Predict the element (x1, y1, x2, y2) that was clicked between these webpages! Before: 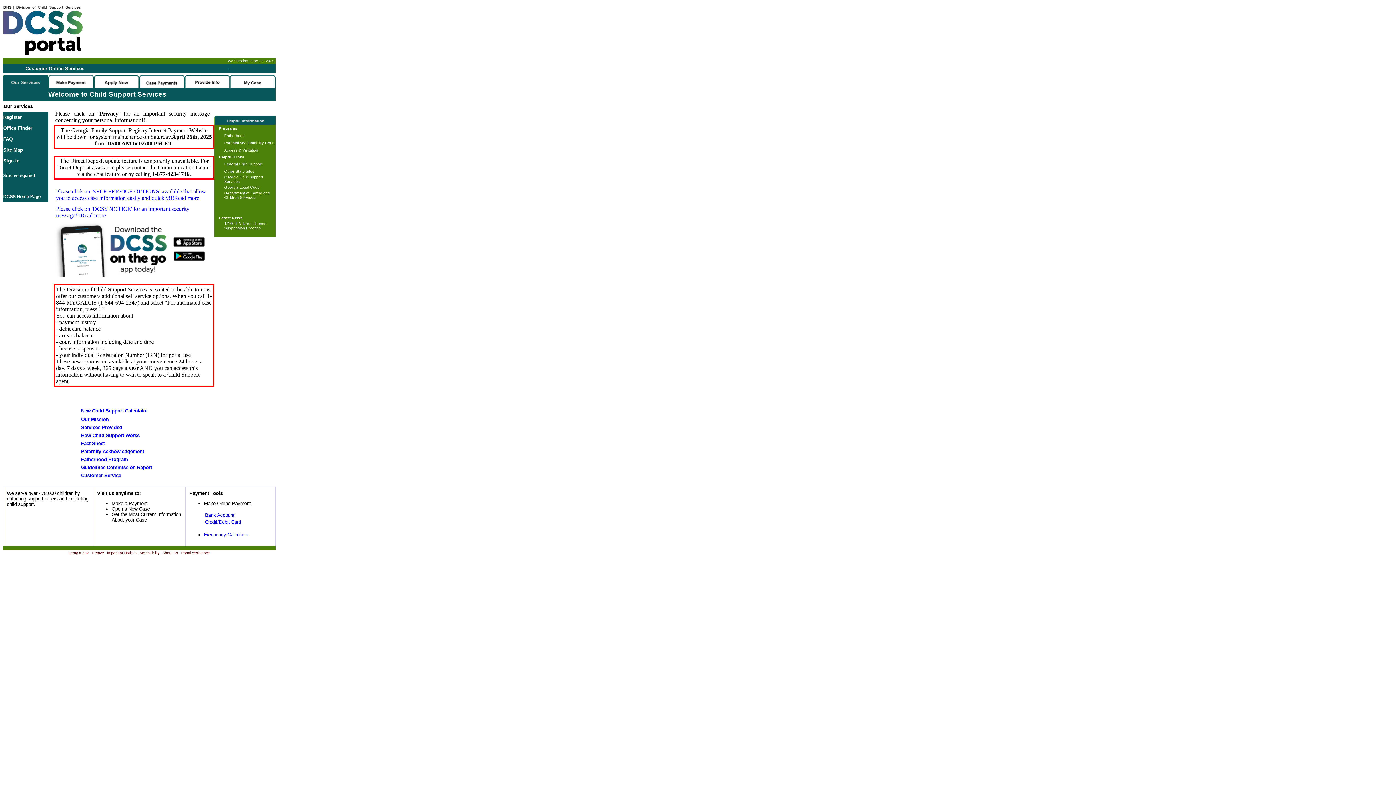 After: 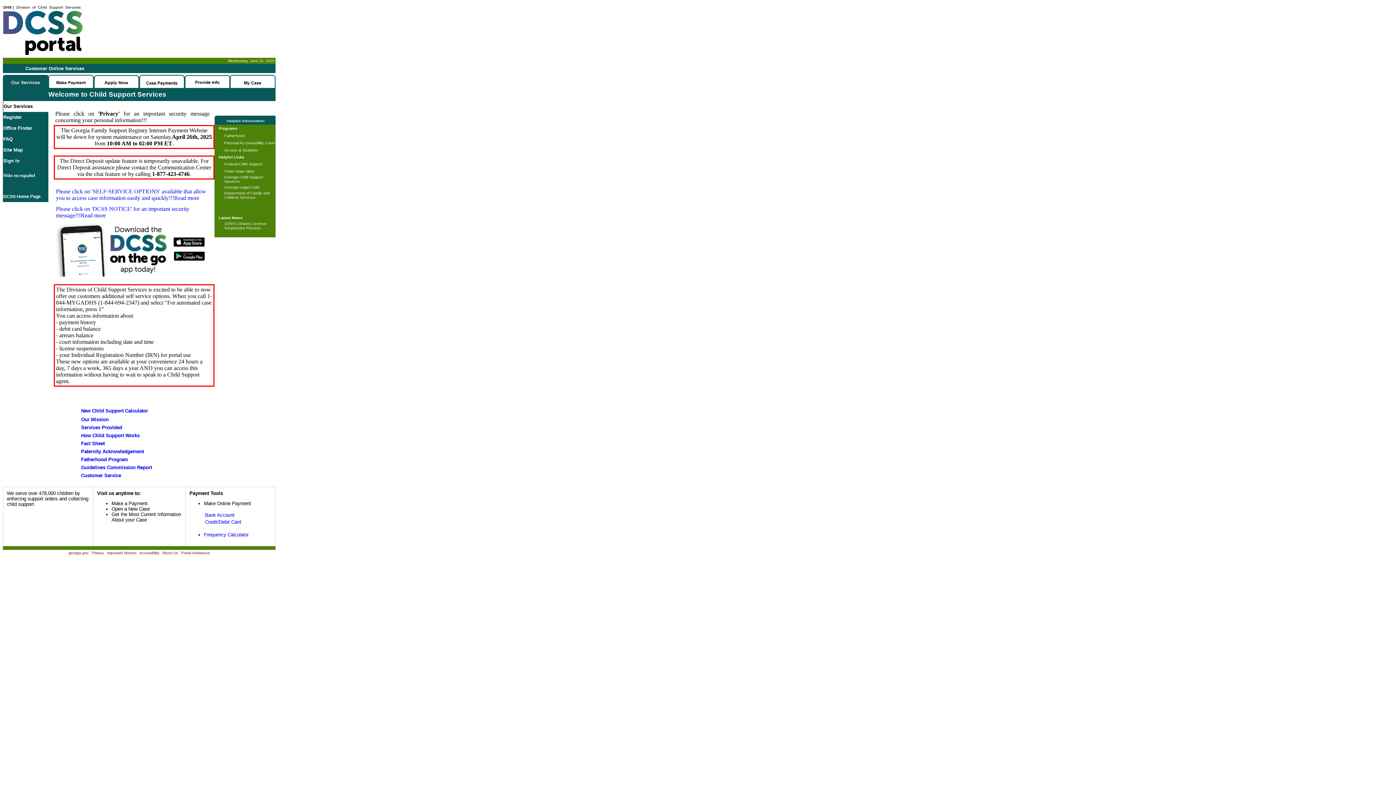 Action: bbox: (224, 140, 274, 145) label: Parental Accountability Court